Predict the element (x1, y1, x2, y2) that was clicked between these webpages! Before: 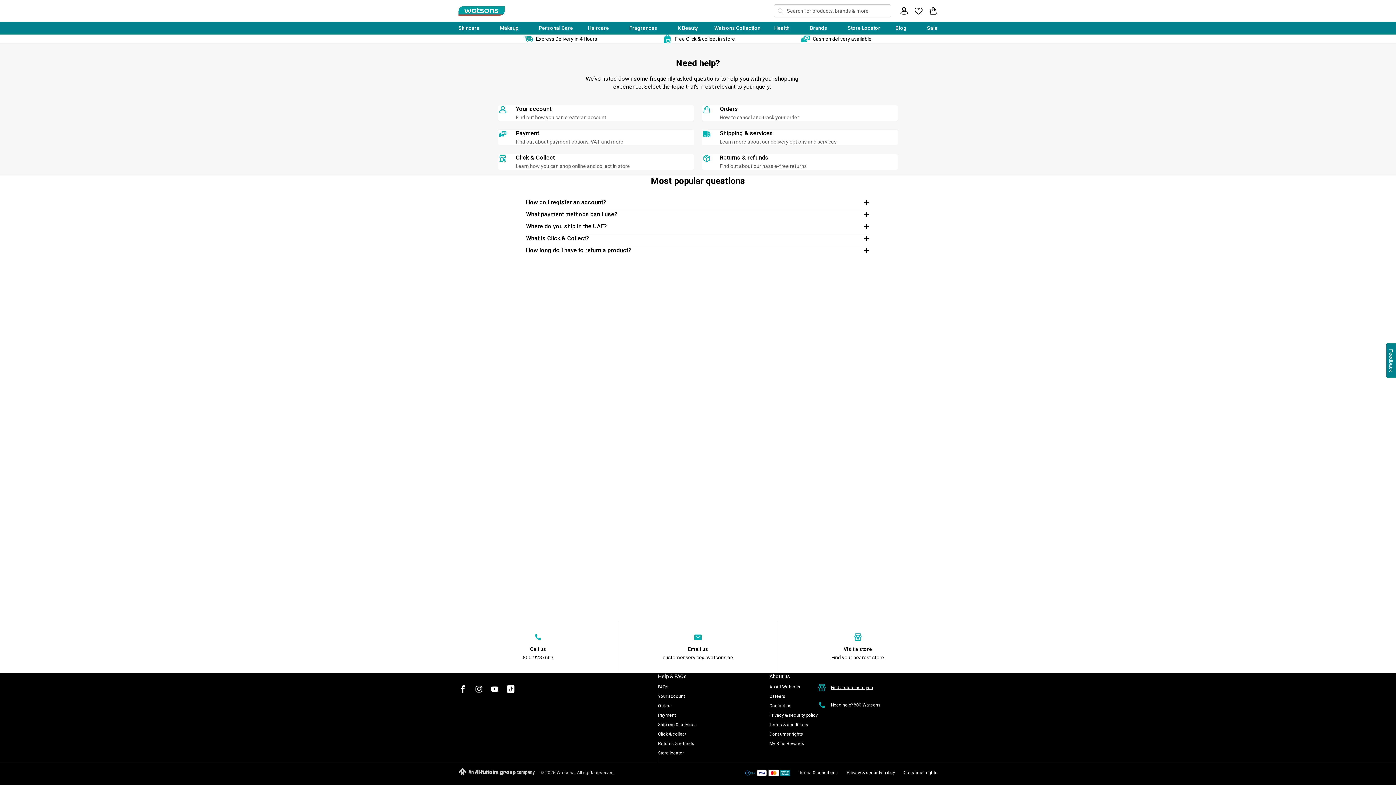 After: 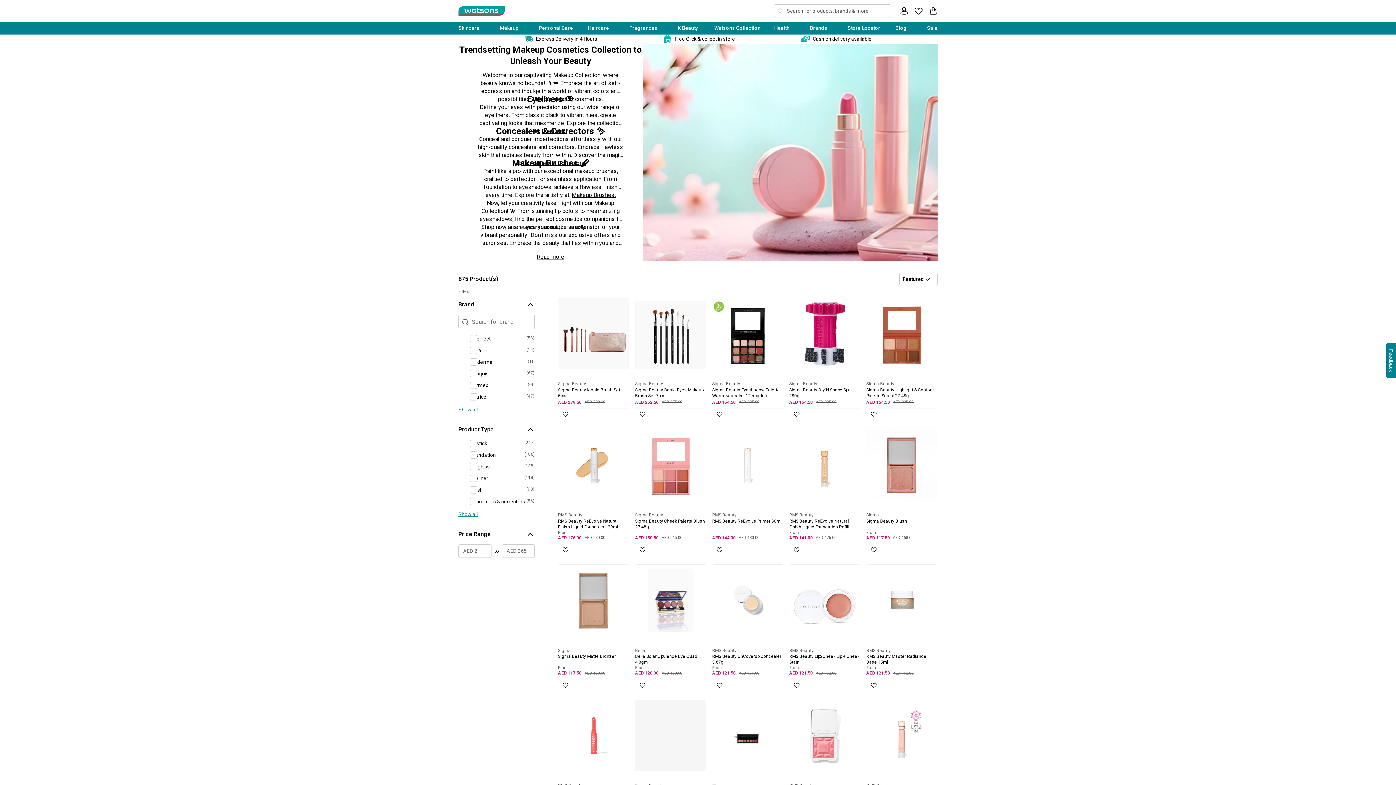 Action: label: Makeup bbox: (500, 25, 518, 30)